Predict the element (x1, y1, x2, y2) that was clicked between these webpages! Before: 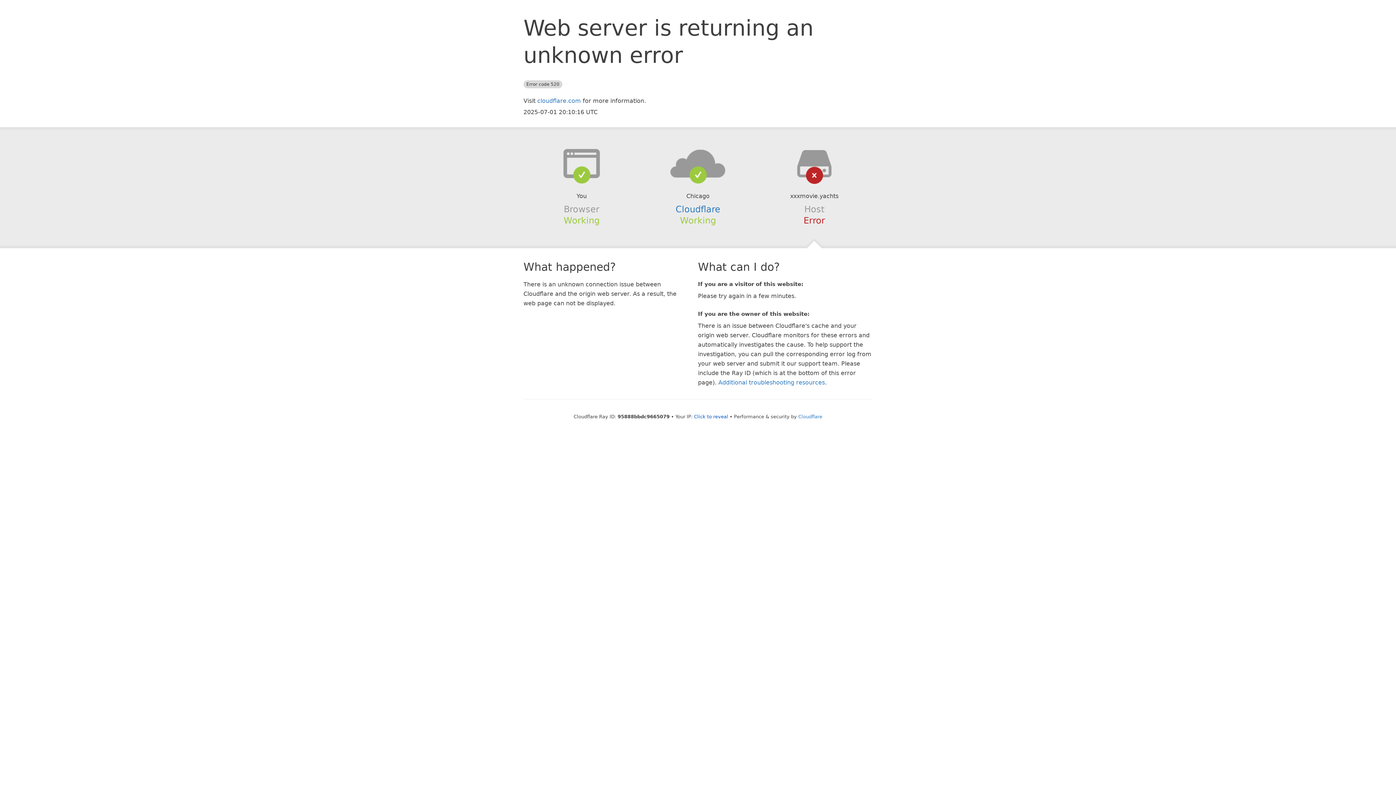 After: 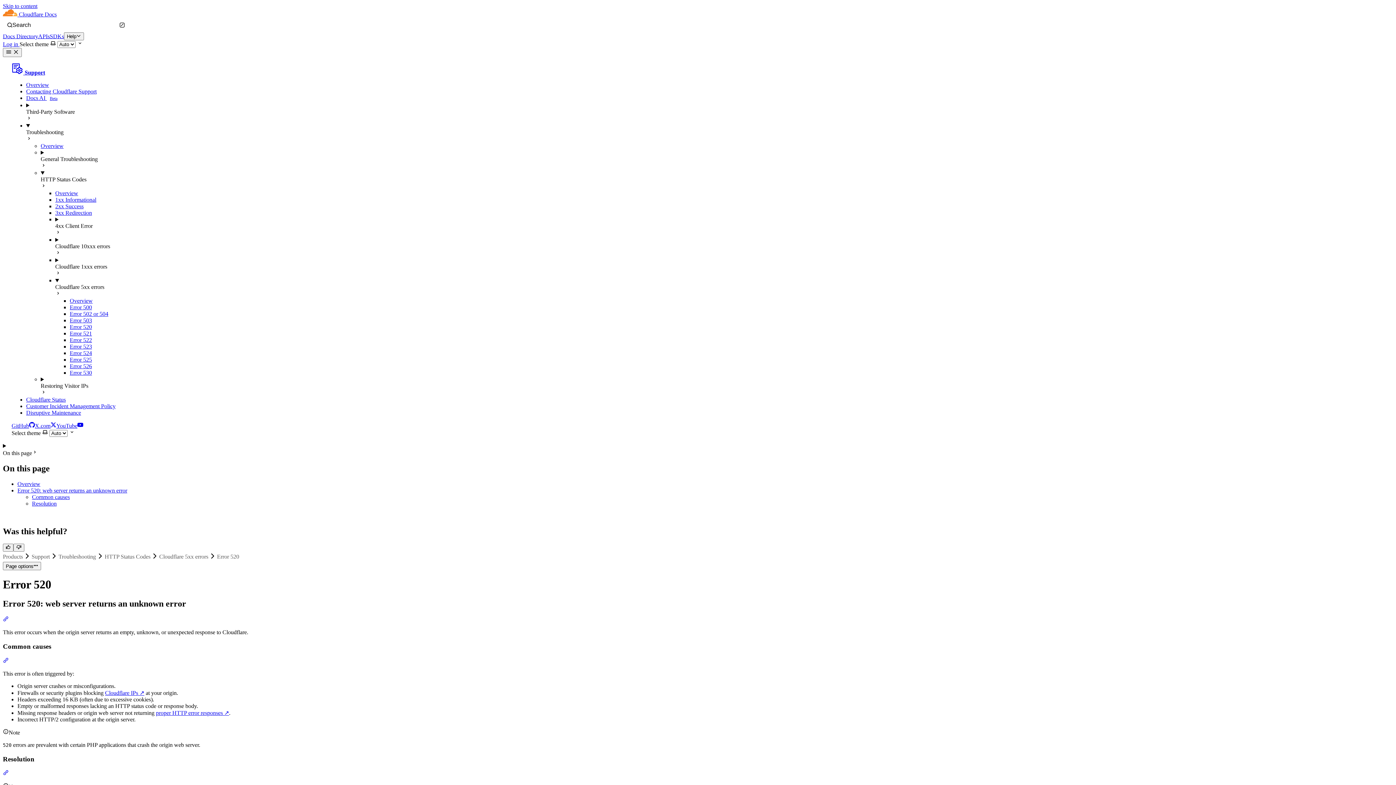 Action: bbox: (718, 379, 825, 386) label: Additional troubleshooting resources